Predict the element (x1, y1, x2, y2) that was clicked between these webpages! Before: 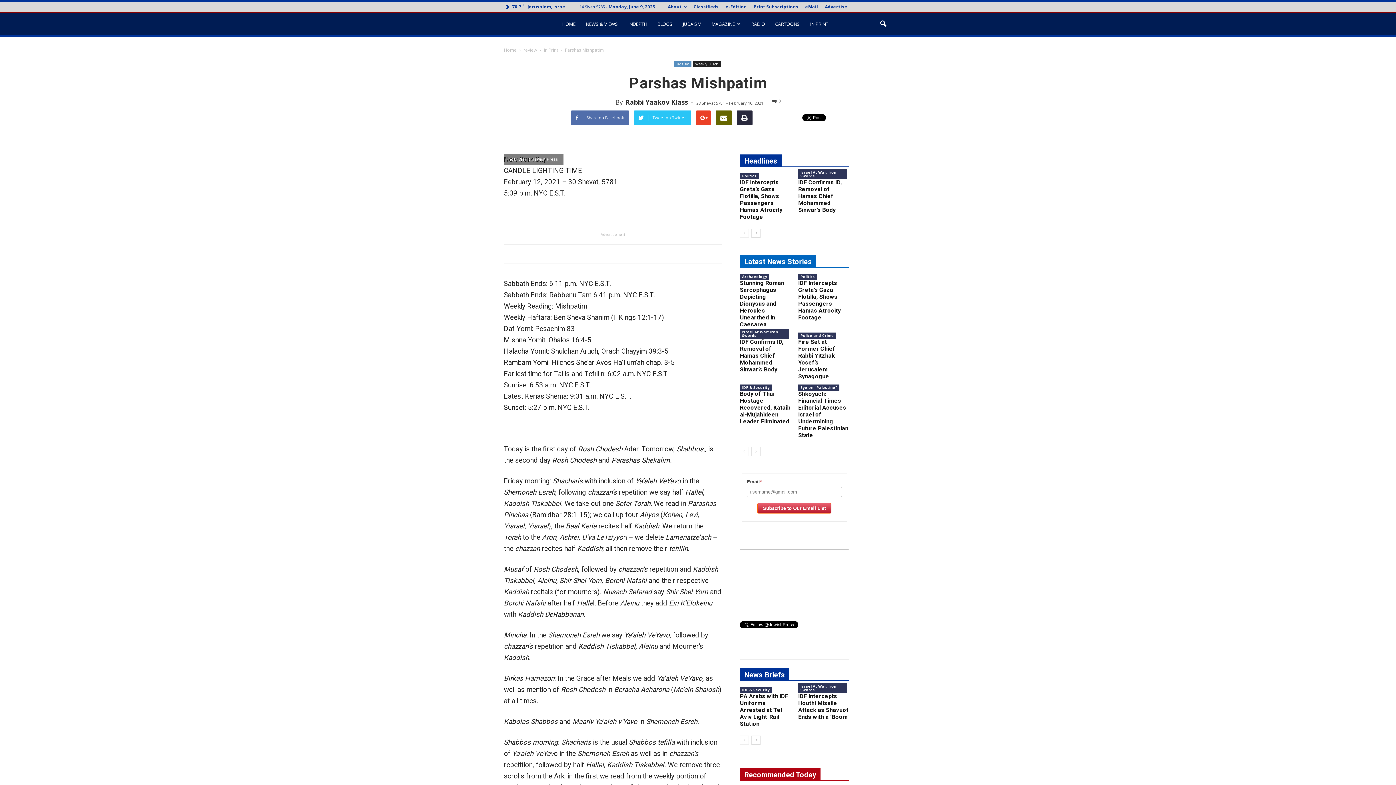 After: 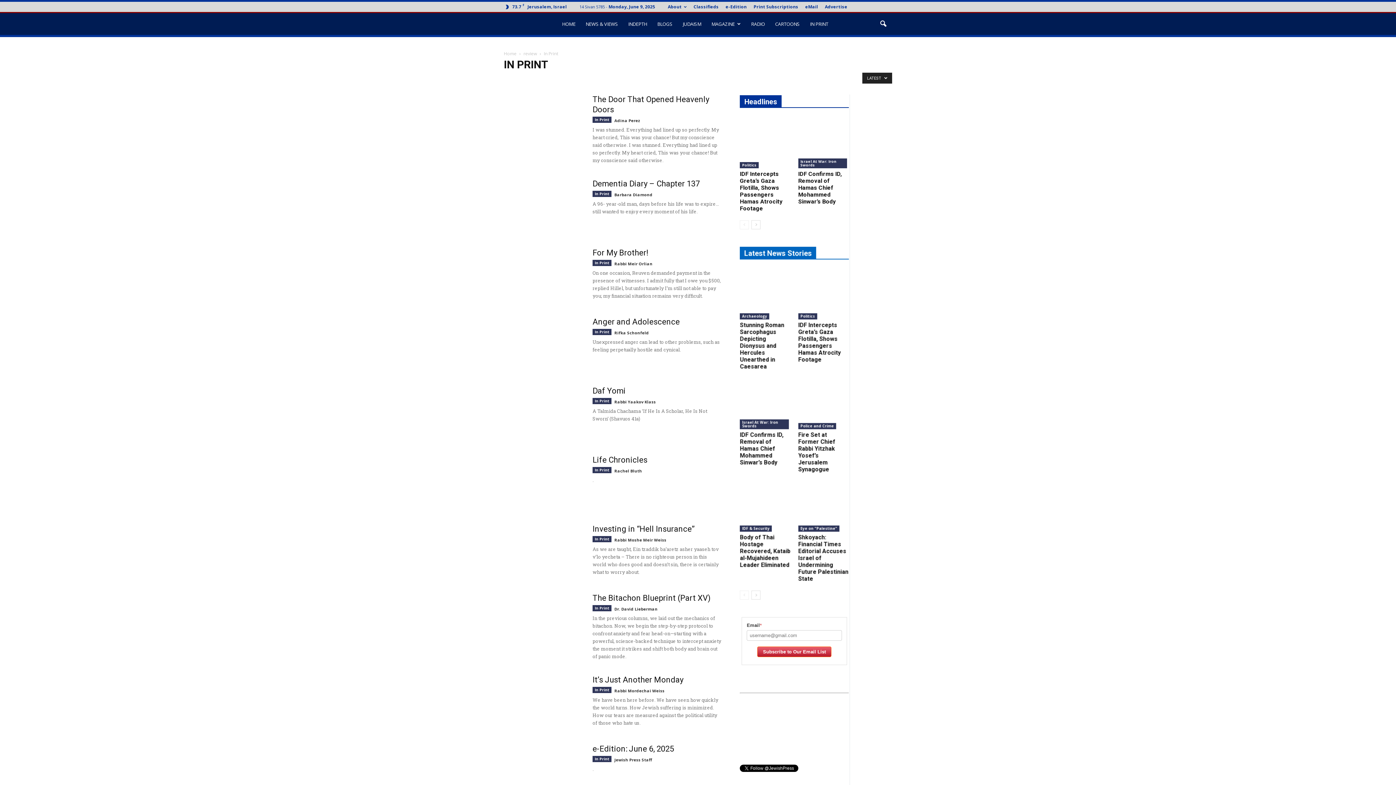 Action: bbox: (544, 46, 559, 53) label: In Print 